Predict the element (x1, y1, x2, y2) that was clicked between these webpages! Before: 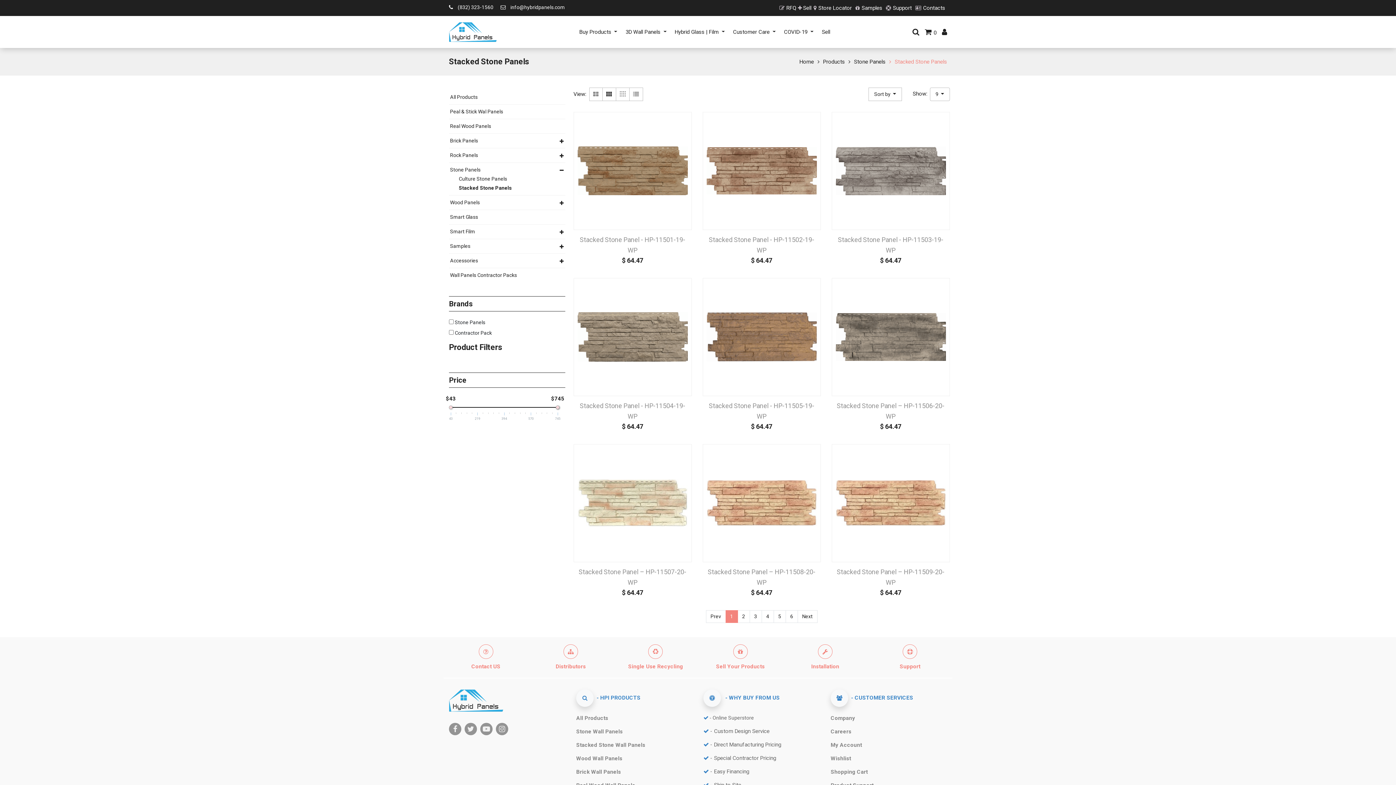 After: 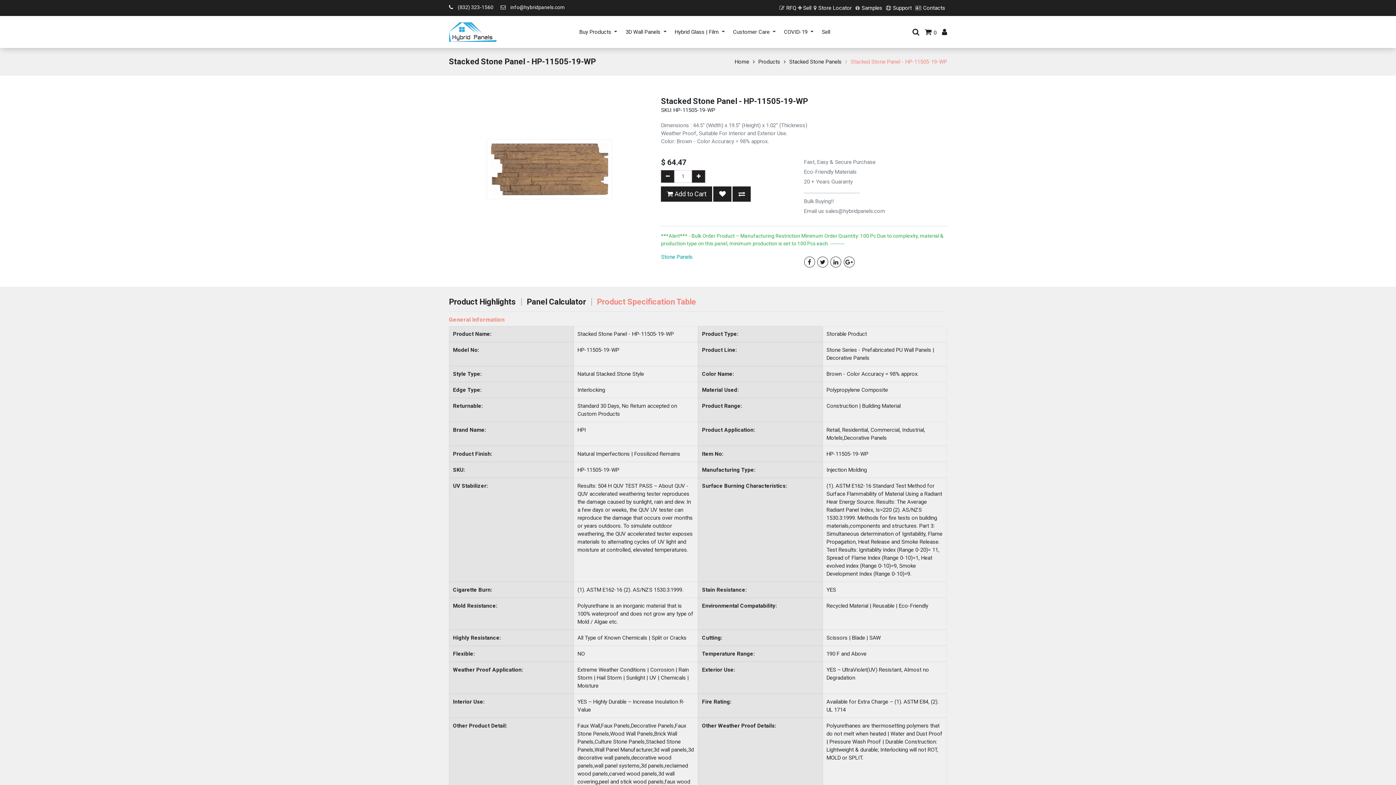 Action: bbox: (706, 282, 816, 392)